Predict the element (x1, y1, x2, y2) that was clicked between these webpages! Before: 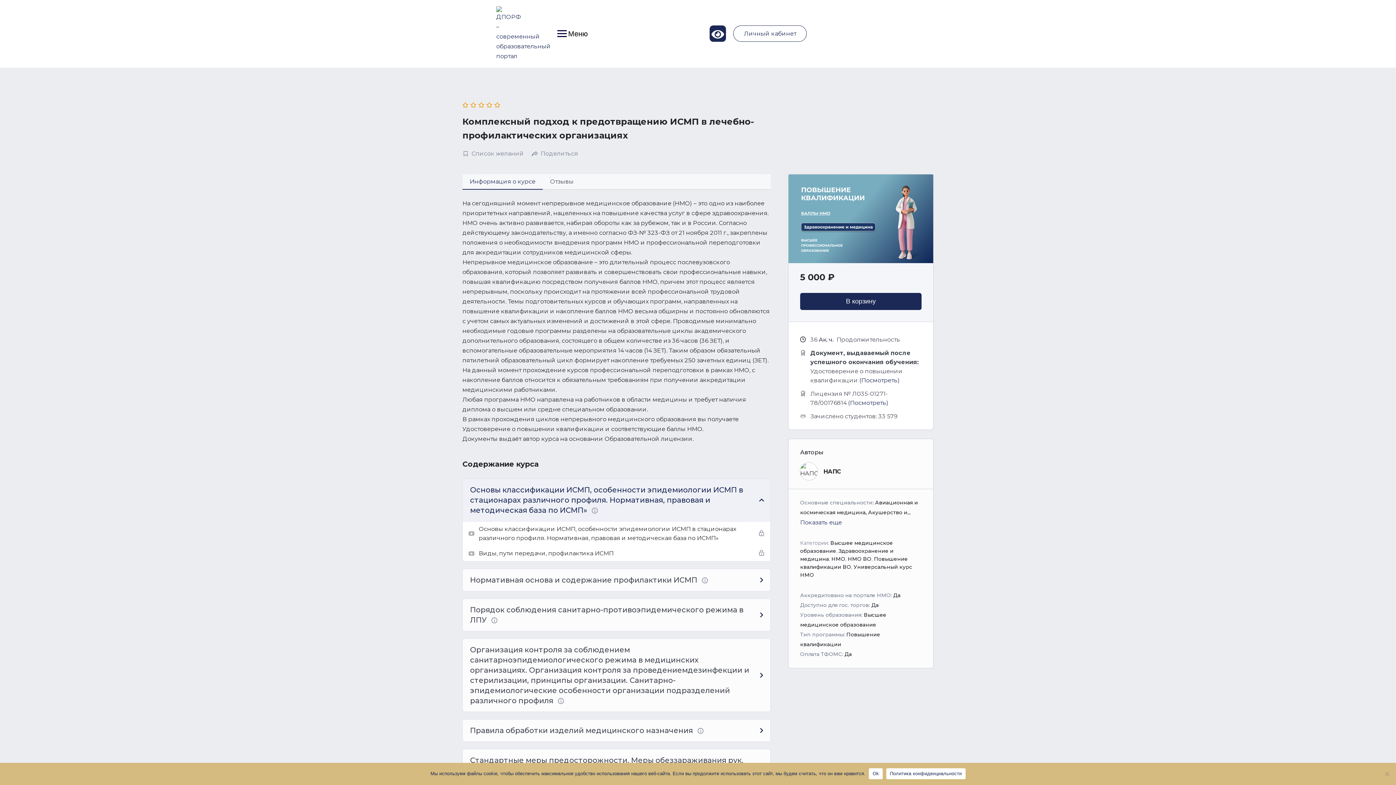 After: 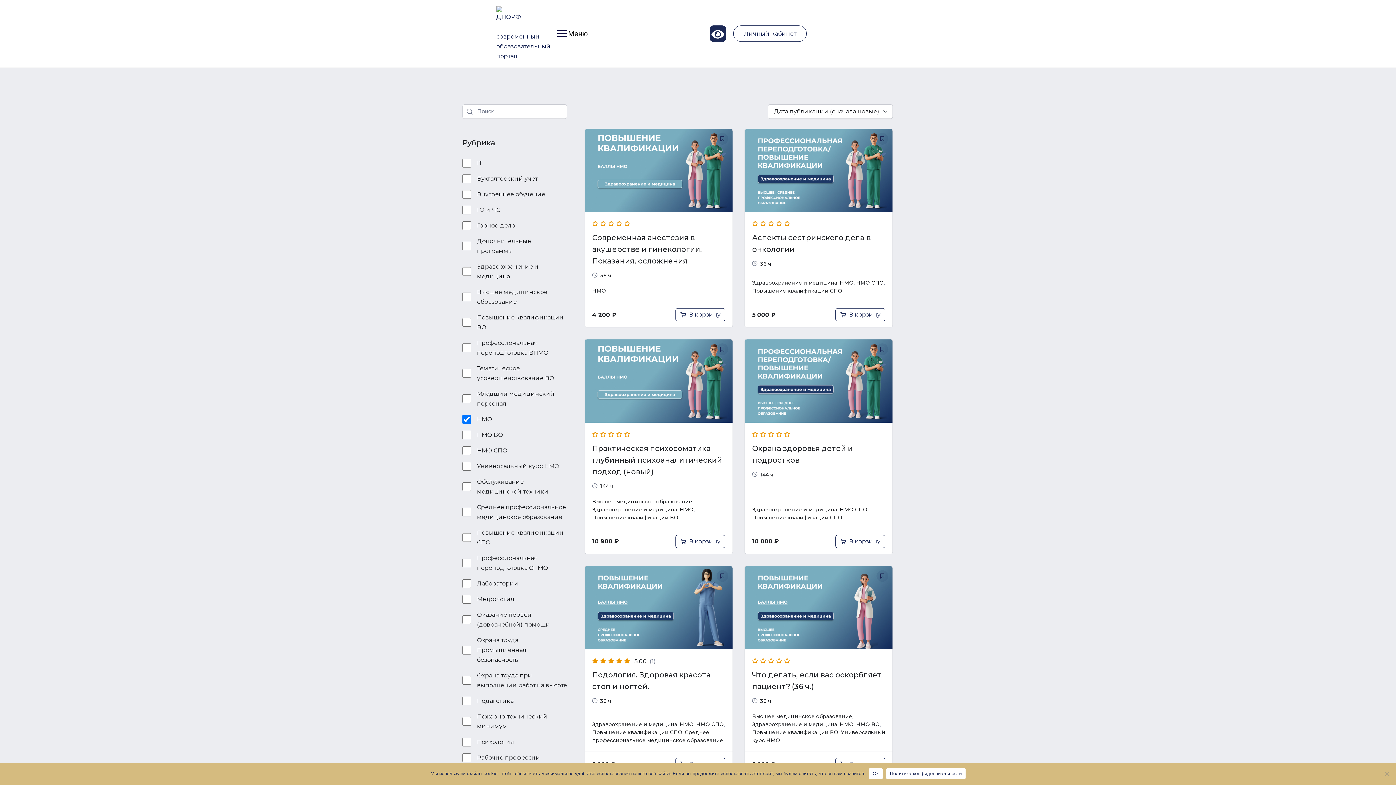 Action: bbox: (831, 556, 845, 562) label: НМО